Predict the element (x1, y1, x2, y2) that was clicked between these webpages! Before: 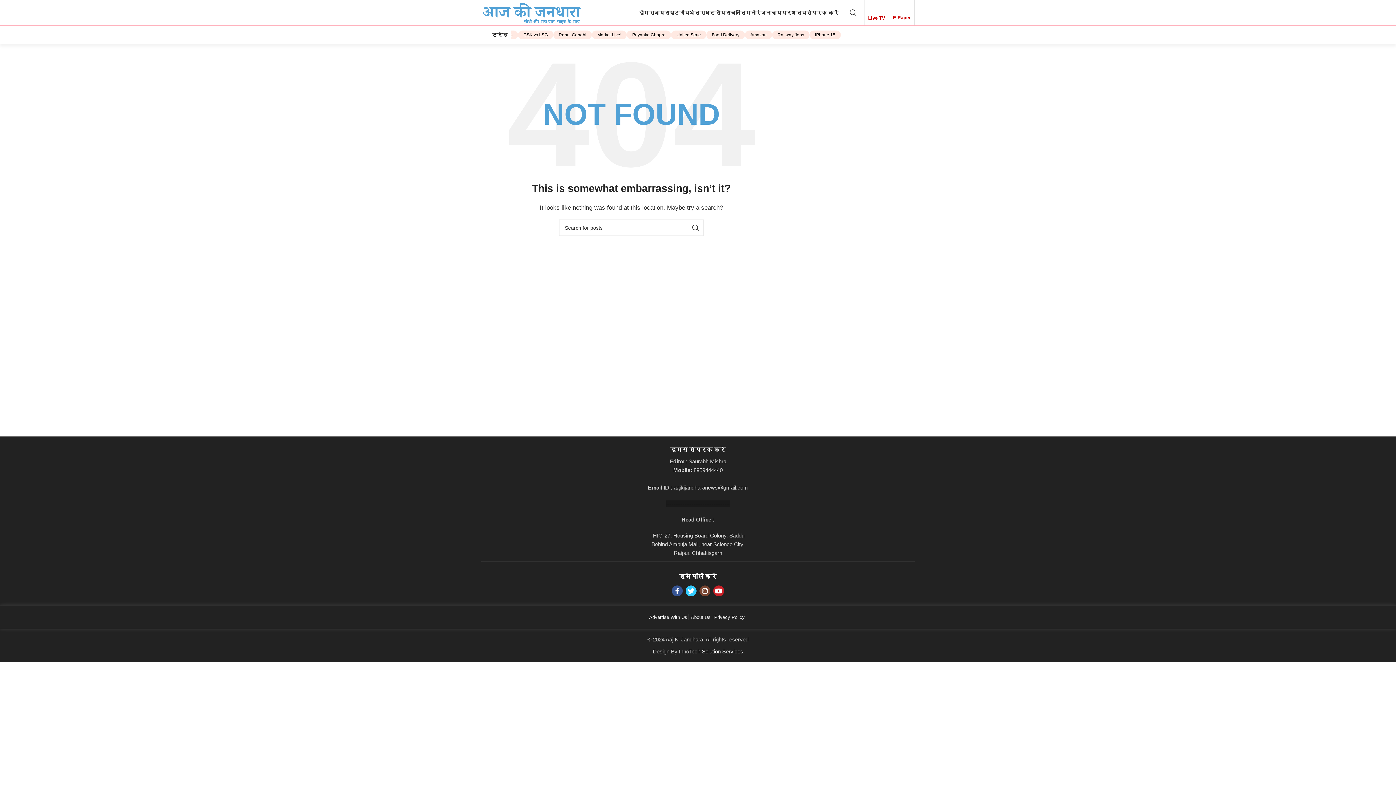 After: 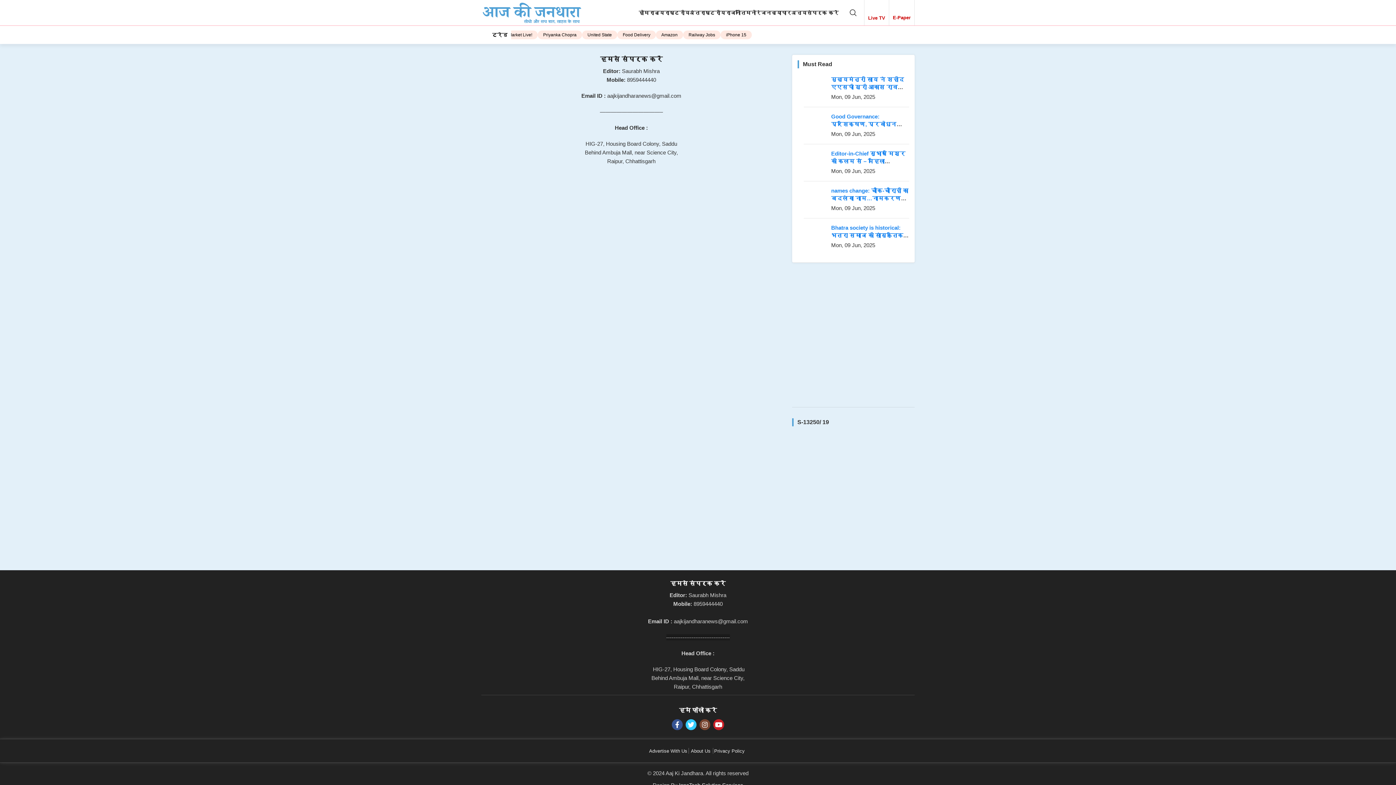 Action: label: संपर्क करें bbox: (806, 5, 838, 20)